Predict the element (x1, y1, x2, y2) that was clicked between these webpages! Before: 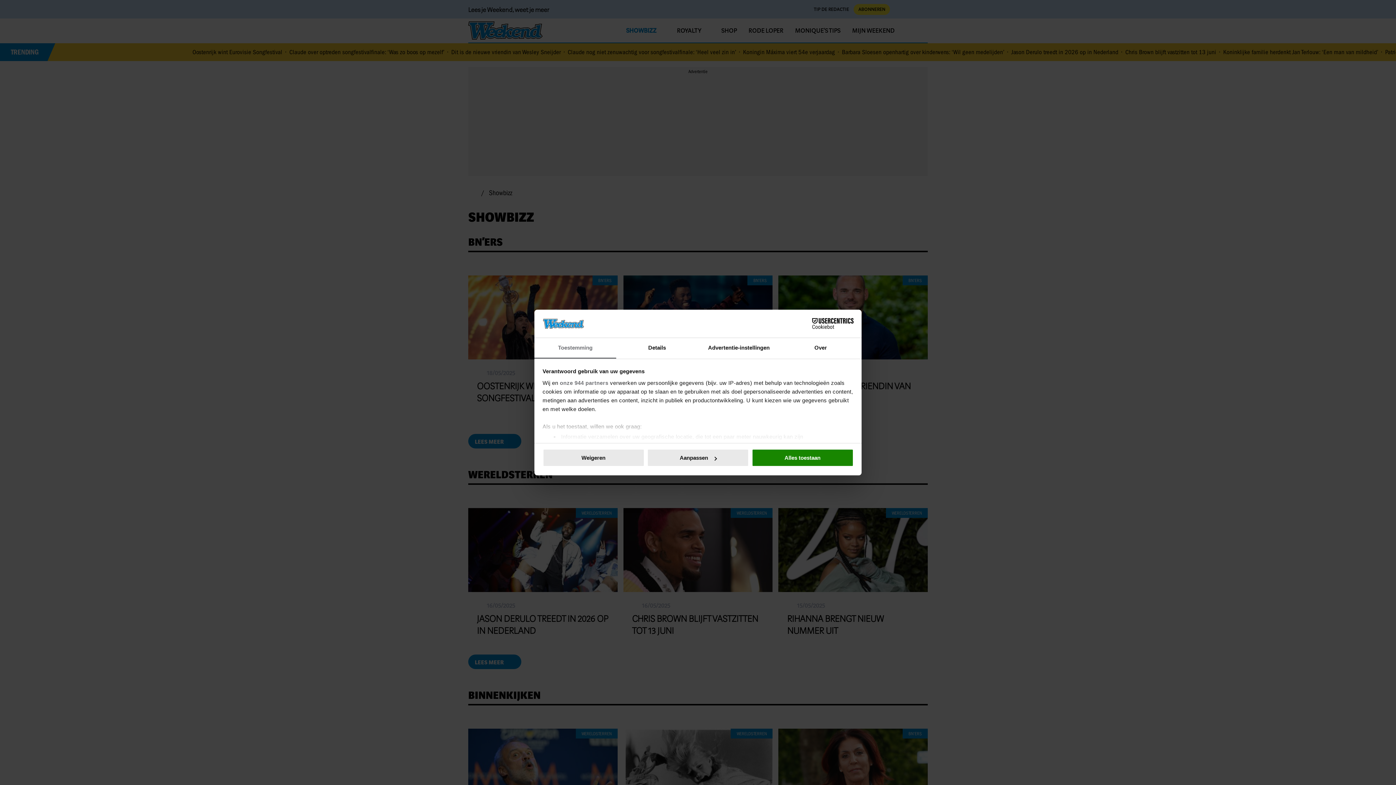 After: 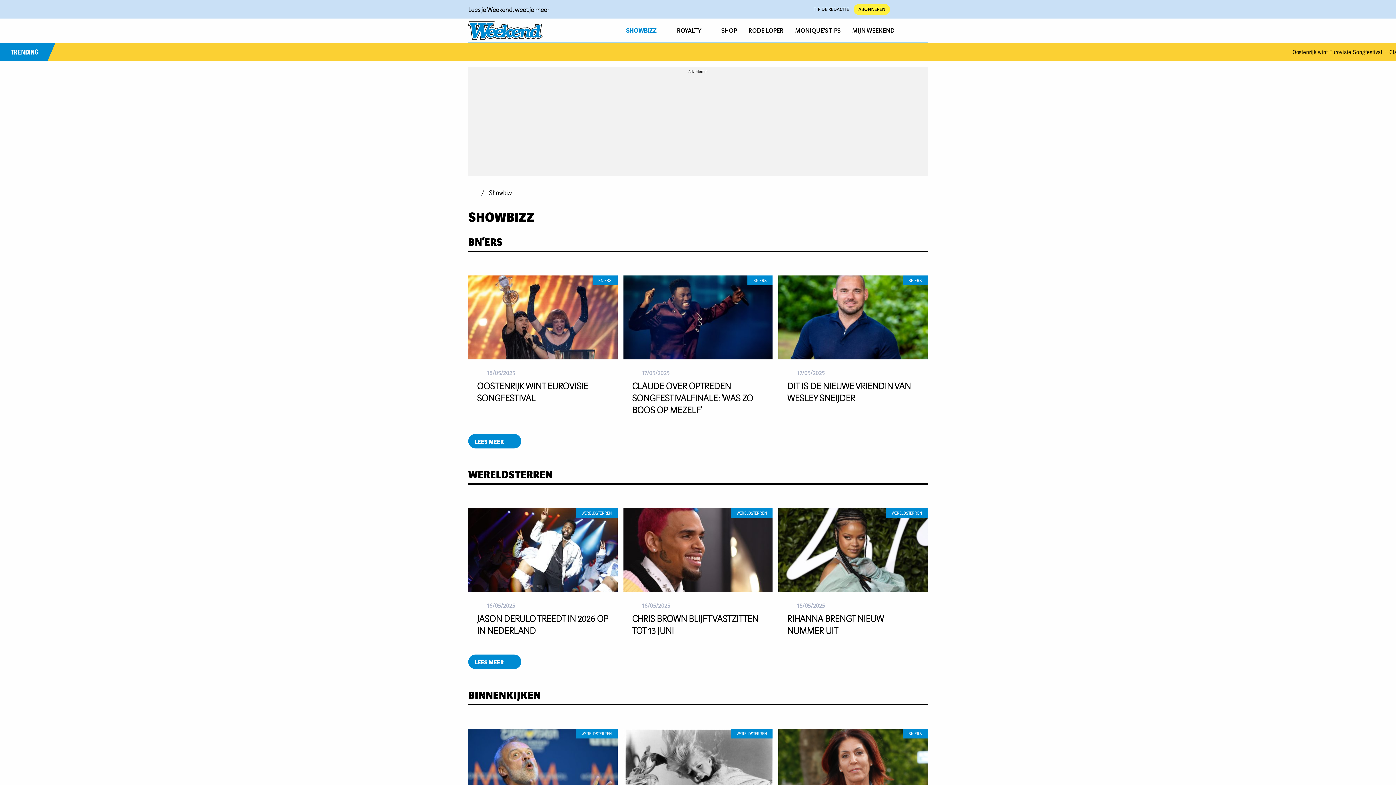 Action: label: Alles toestaan bbox: (751, 449, 853, 467)